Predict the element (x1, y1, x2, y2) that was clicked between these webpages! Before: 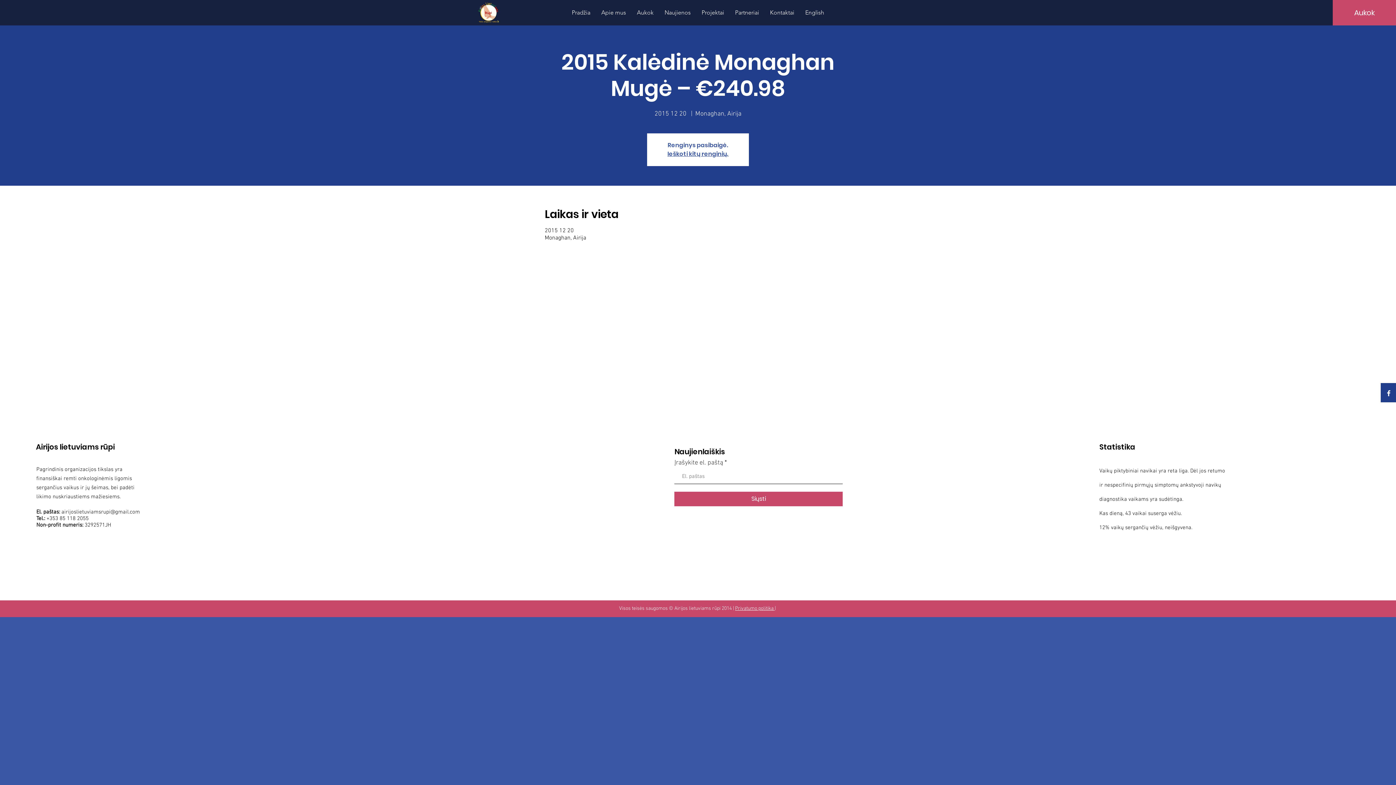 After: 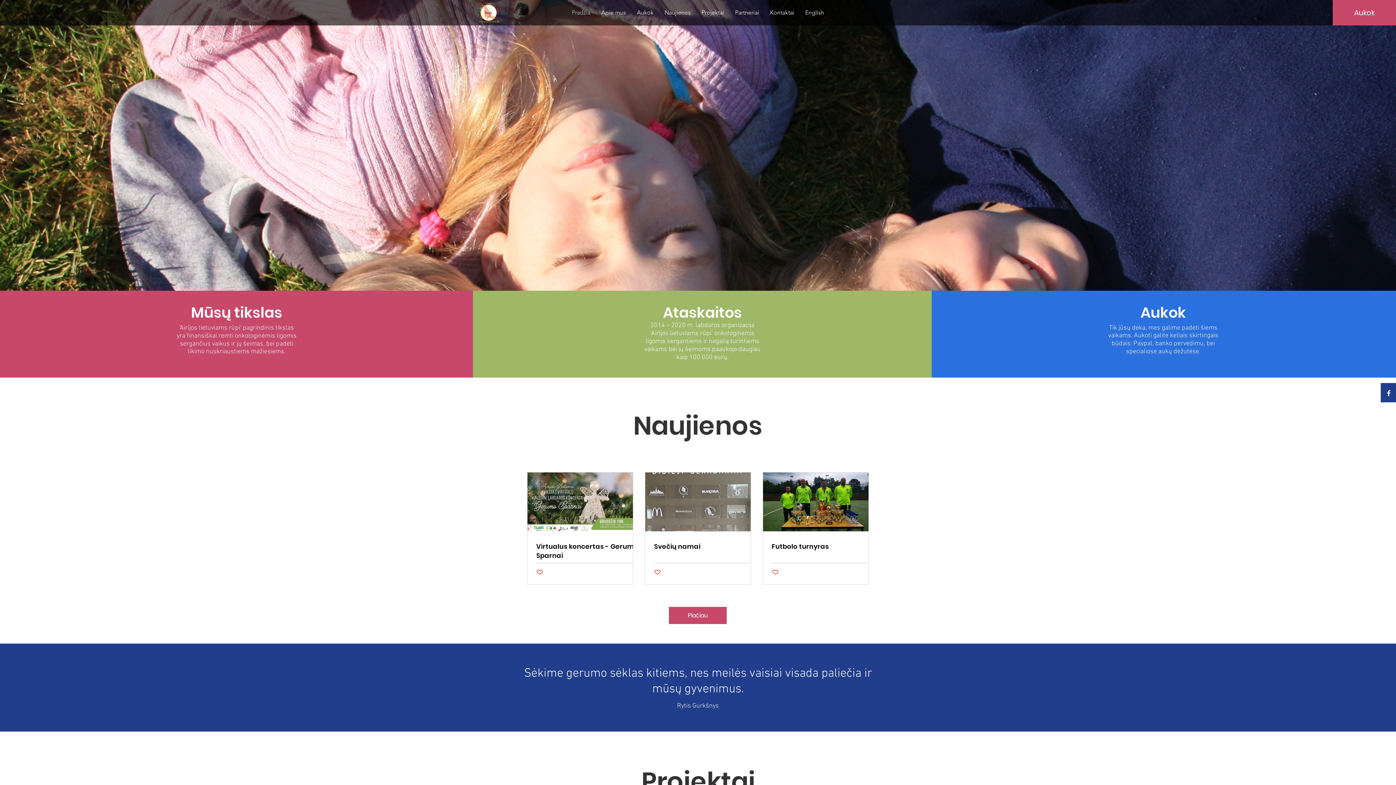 Action: label: Ieškoti kitų renginių. bbox: (667, 149, 728, 158)